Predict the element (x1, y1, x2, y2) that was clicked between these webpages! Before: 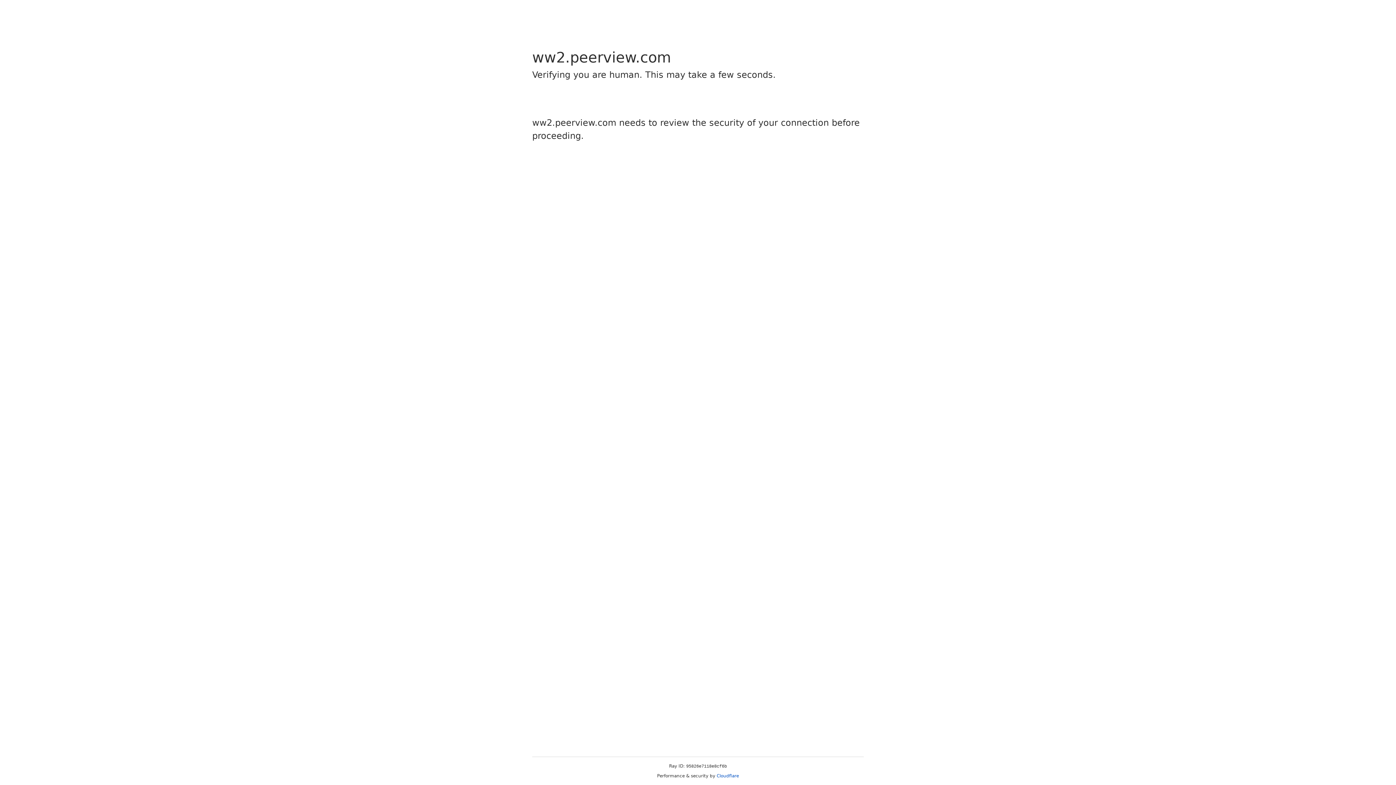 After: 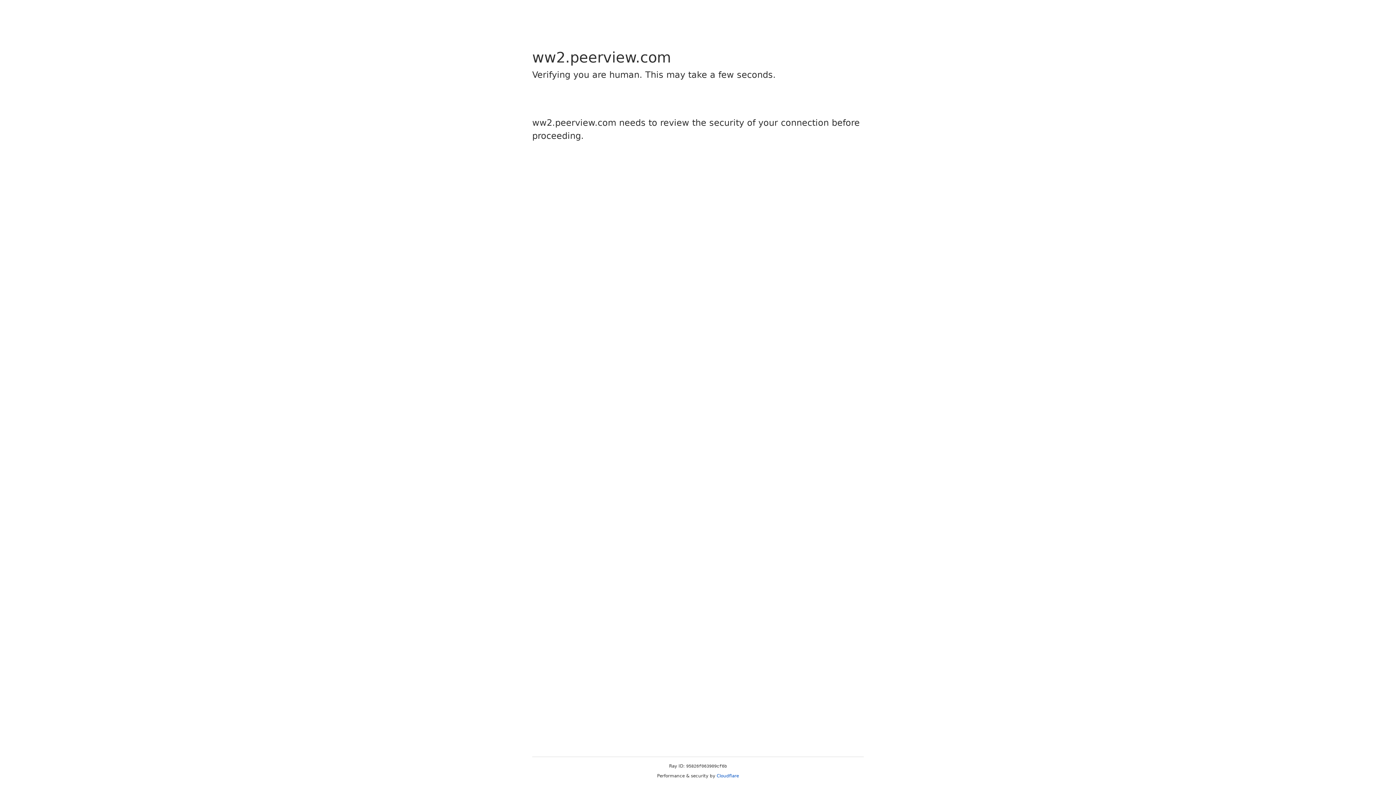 Action: bbox: (716, 773, 739, 778) label: Cloudflare